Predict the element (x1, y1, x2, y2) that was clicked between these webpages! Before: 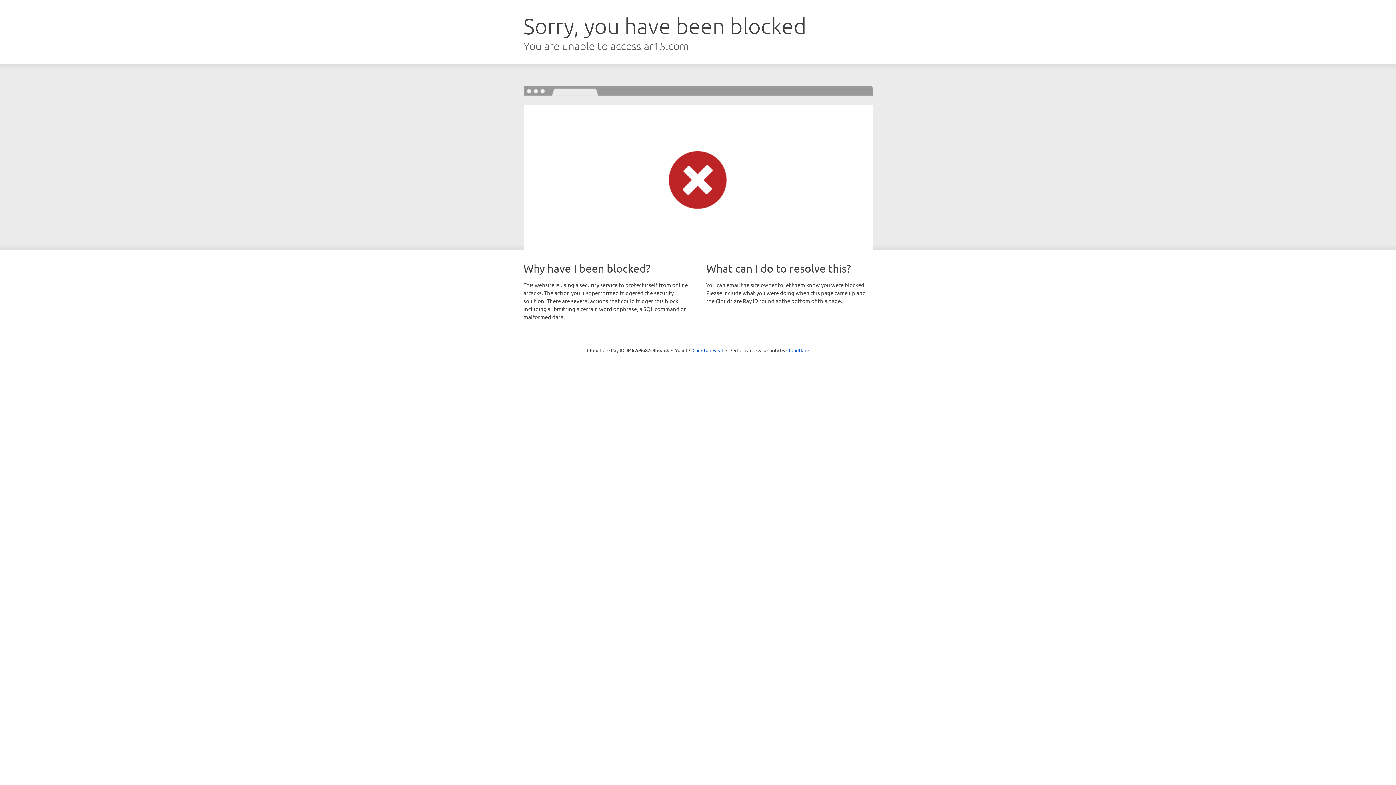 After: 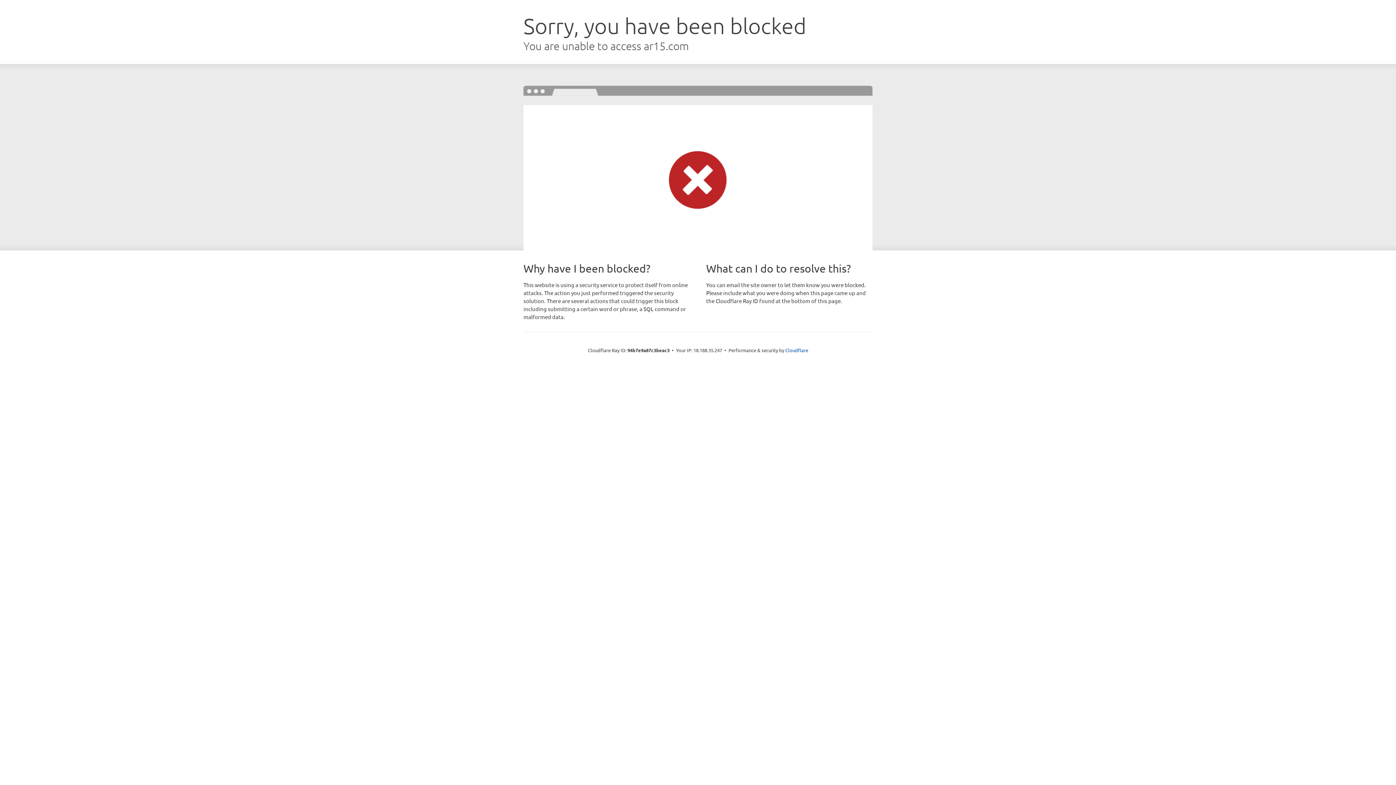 Action: label: Click to reveal bbox: (692, 346, 723, 353)